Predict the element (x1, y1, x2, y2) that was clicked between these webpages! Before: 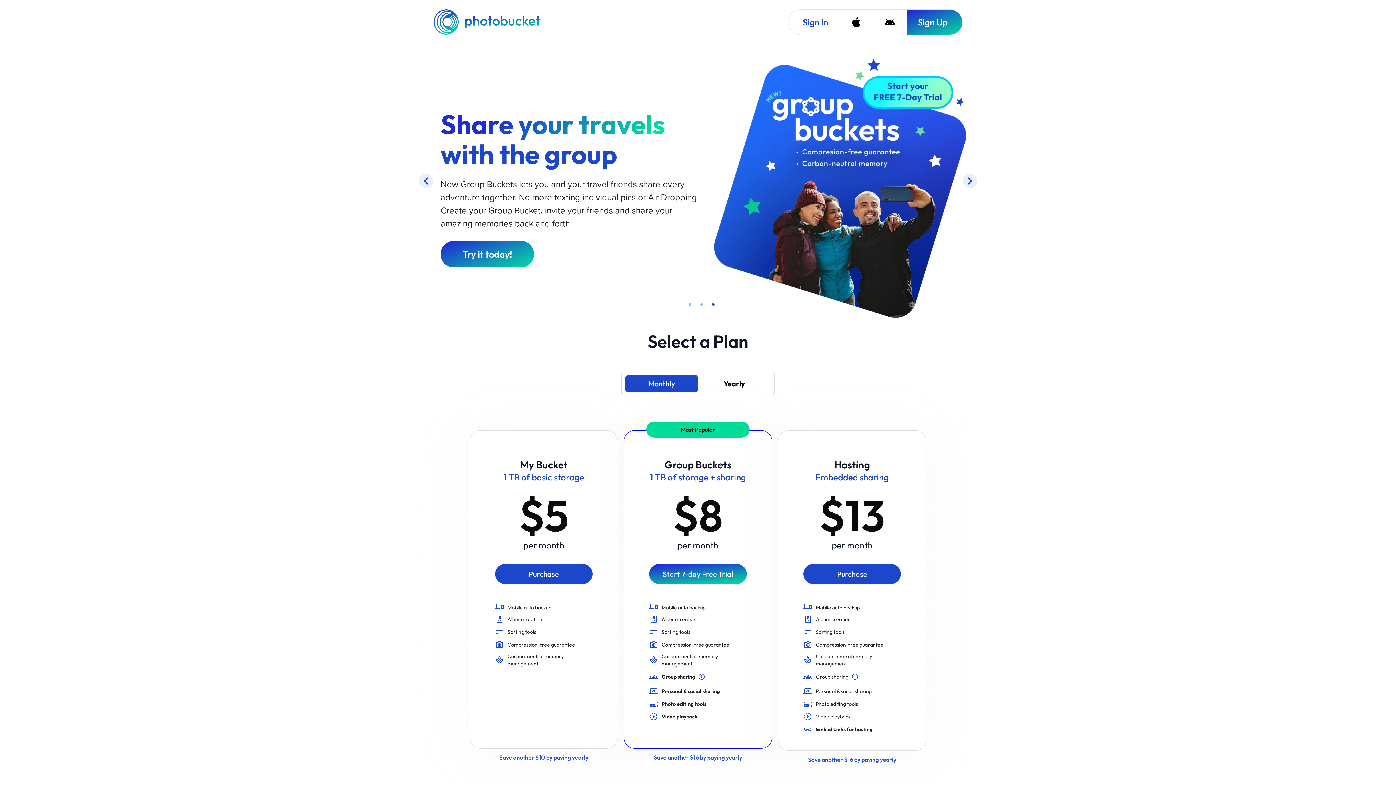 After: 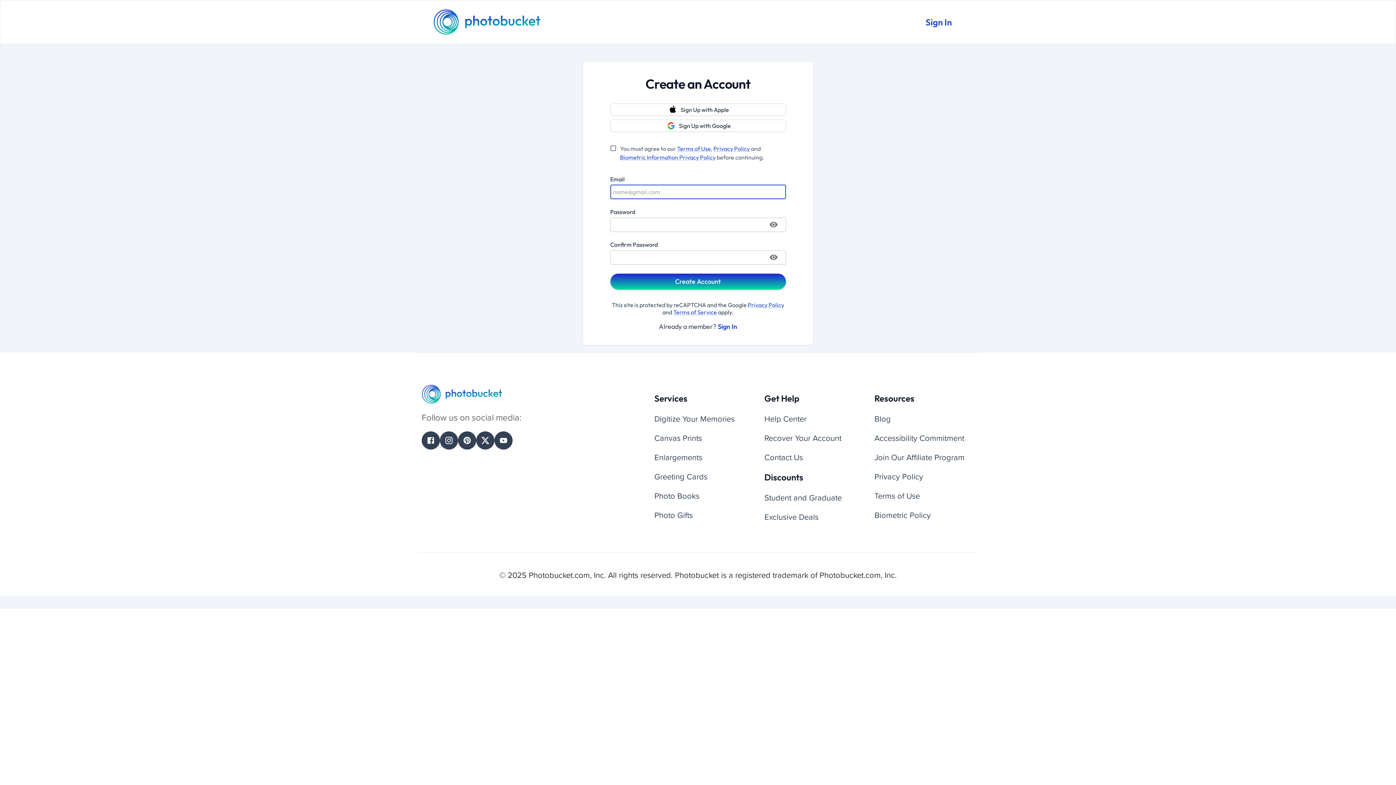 Action: bbox: (803, 564, 901, 584) label: Purchase